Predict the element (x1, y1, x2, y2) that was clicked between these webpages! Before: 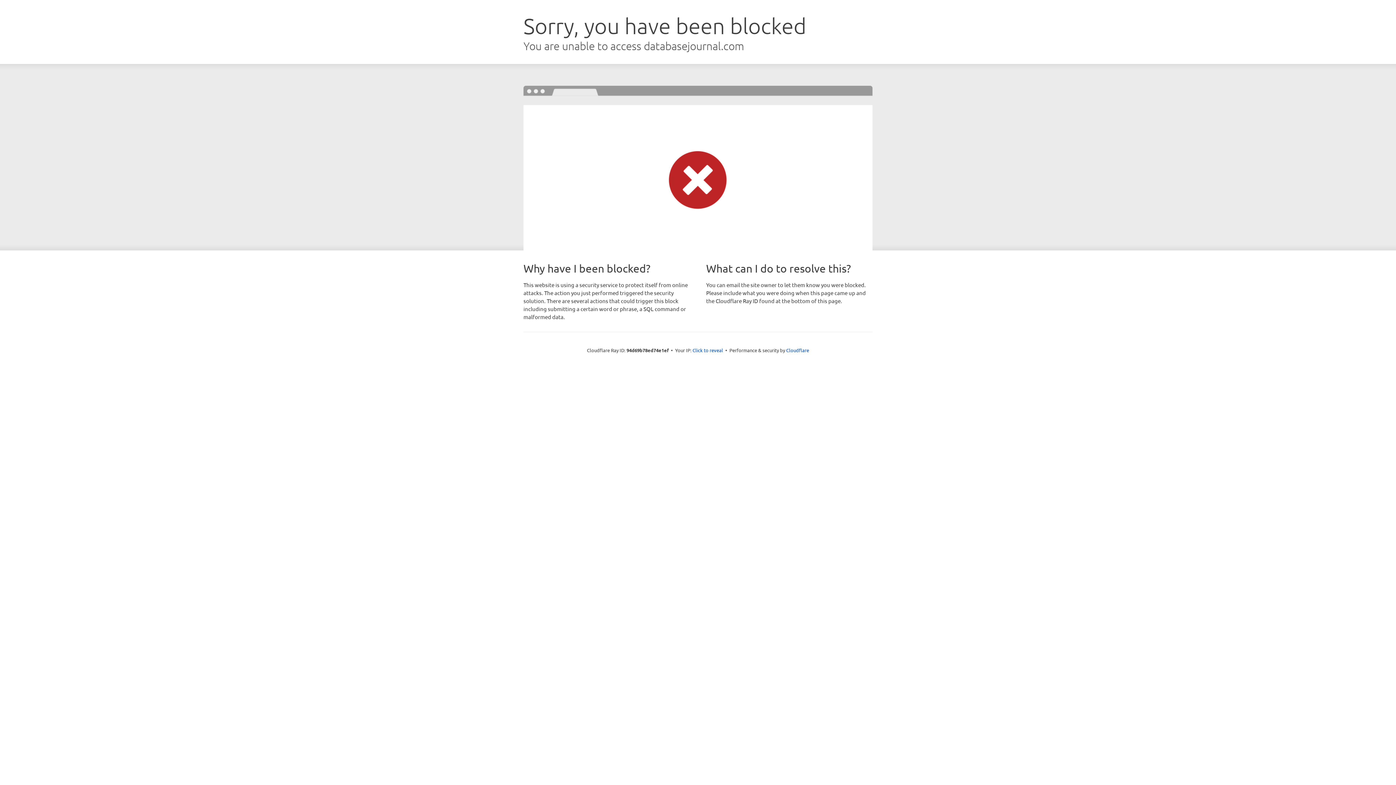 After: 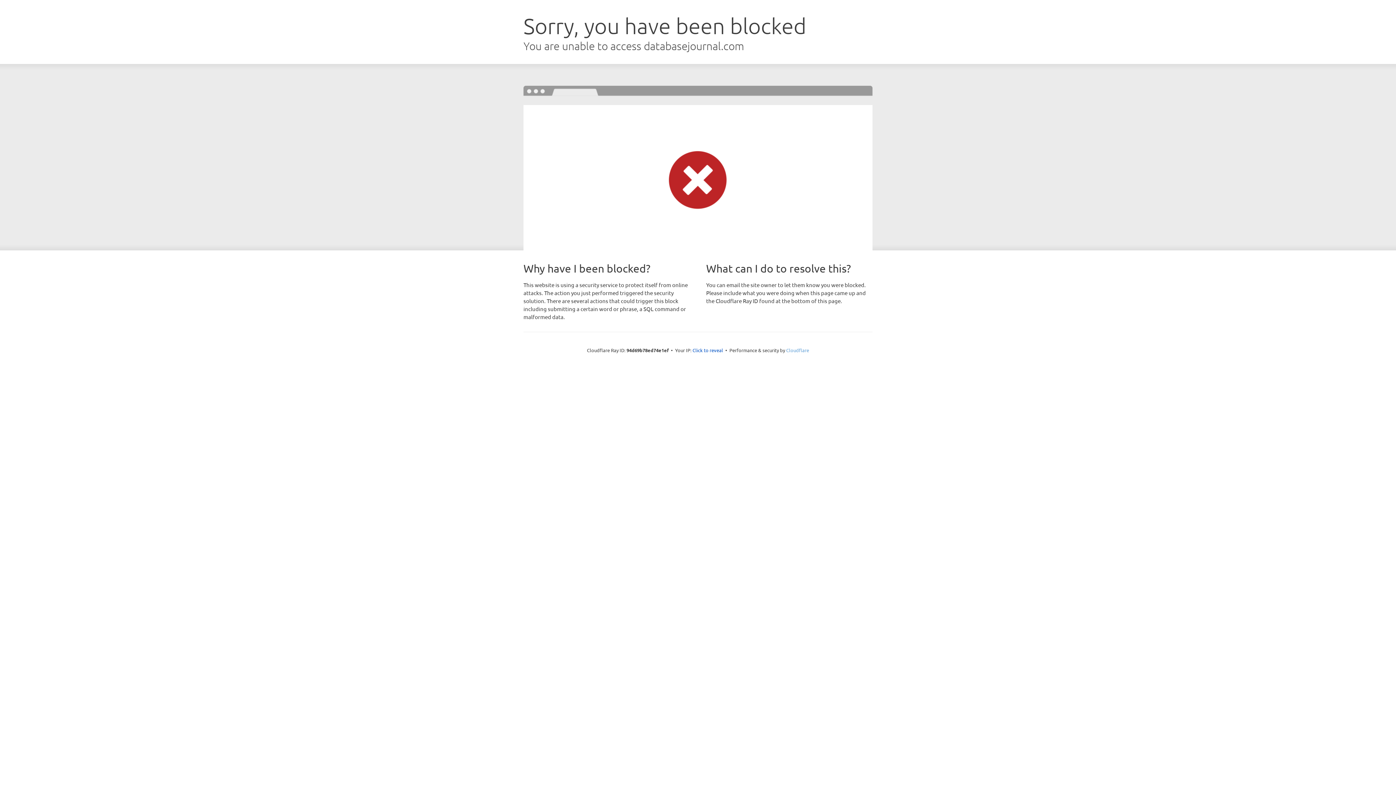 Action: label: Cloudflare bbox: (786, 347, 809, 353)